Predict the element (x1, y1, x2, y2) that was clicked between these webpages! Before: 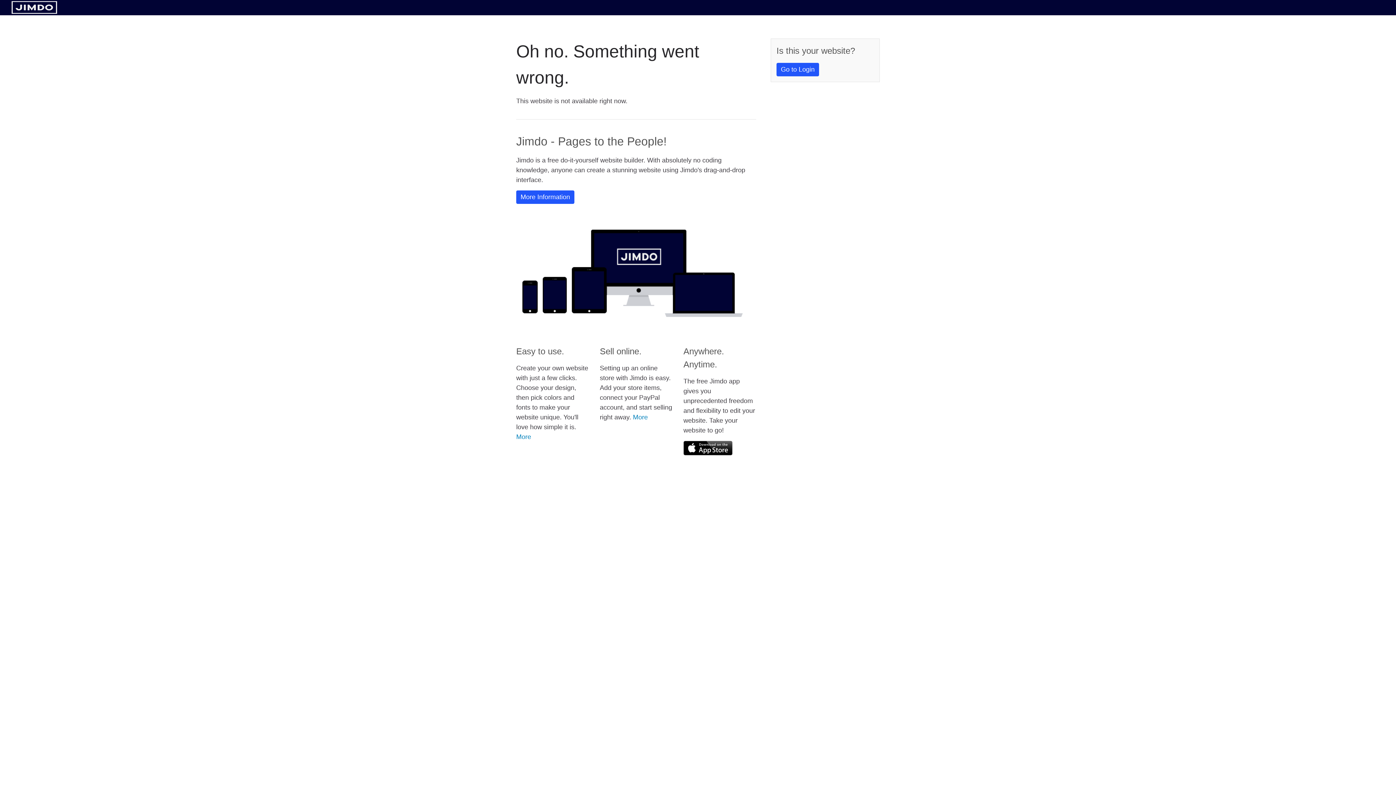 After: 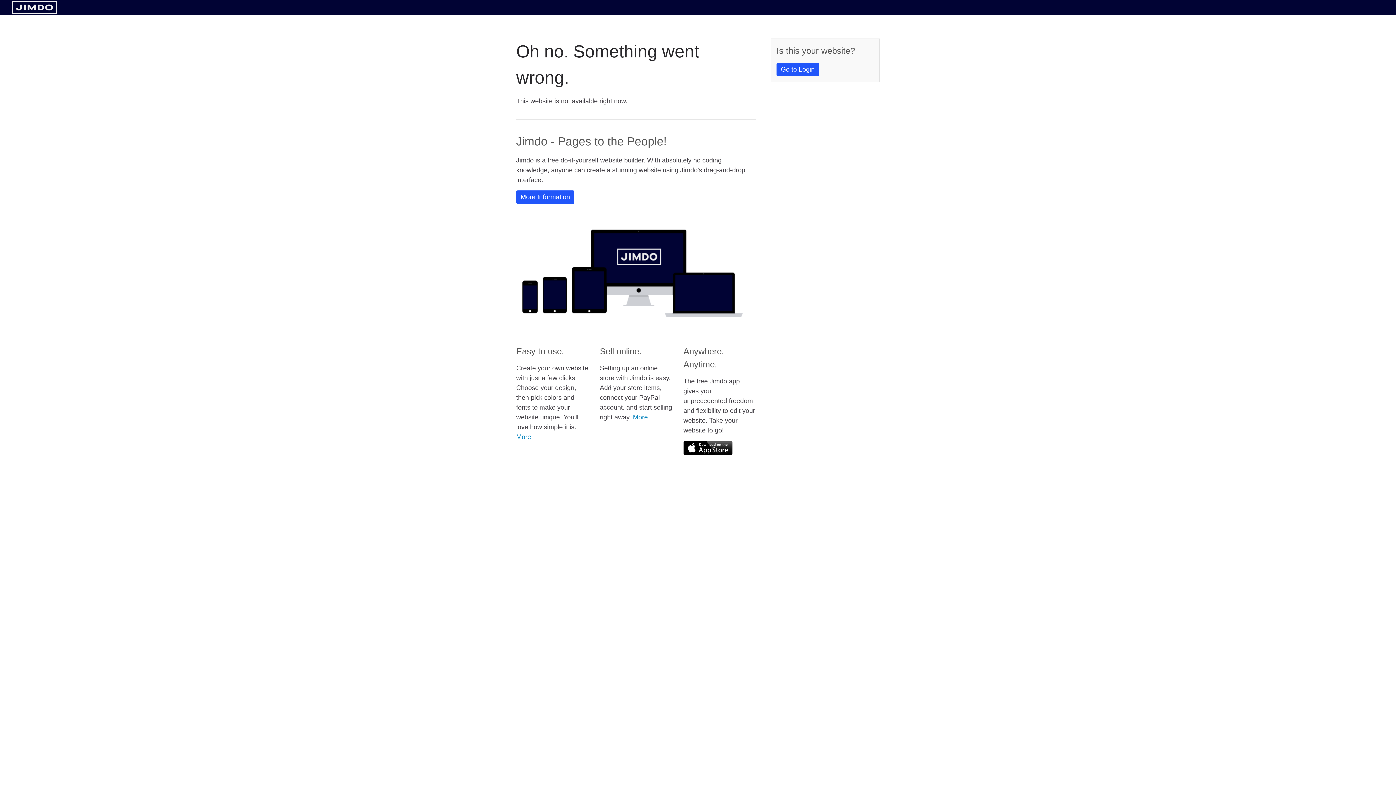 Action: bbox: (11, 8, 57, 14)